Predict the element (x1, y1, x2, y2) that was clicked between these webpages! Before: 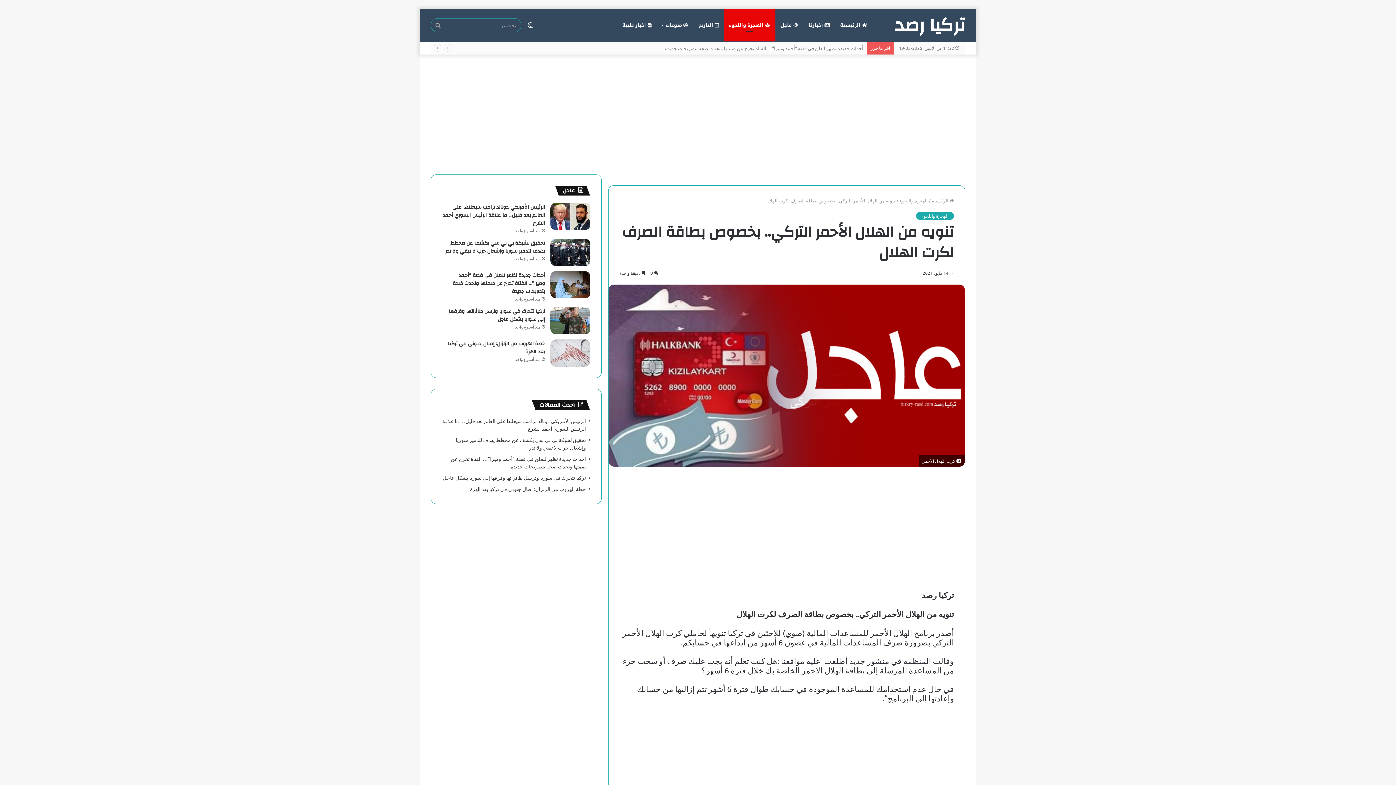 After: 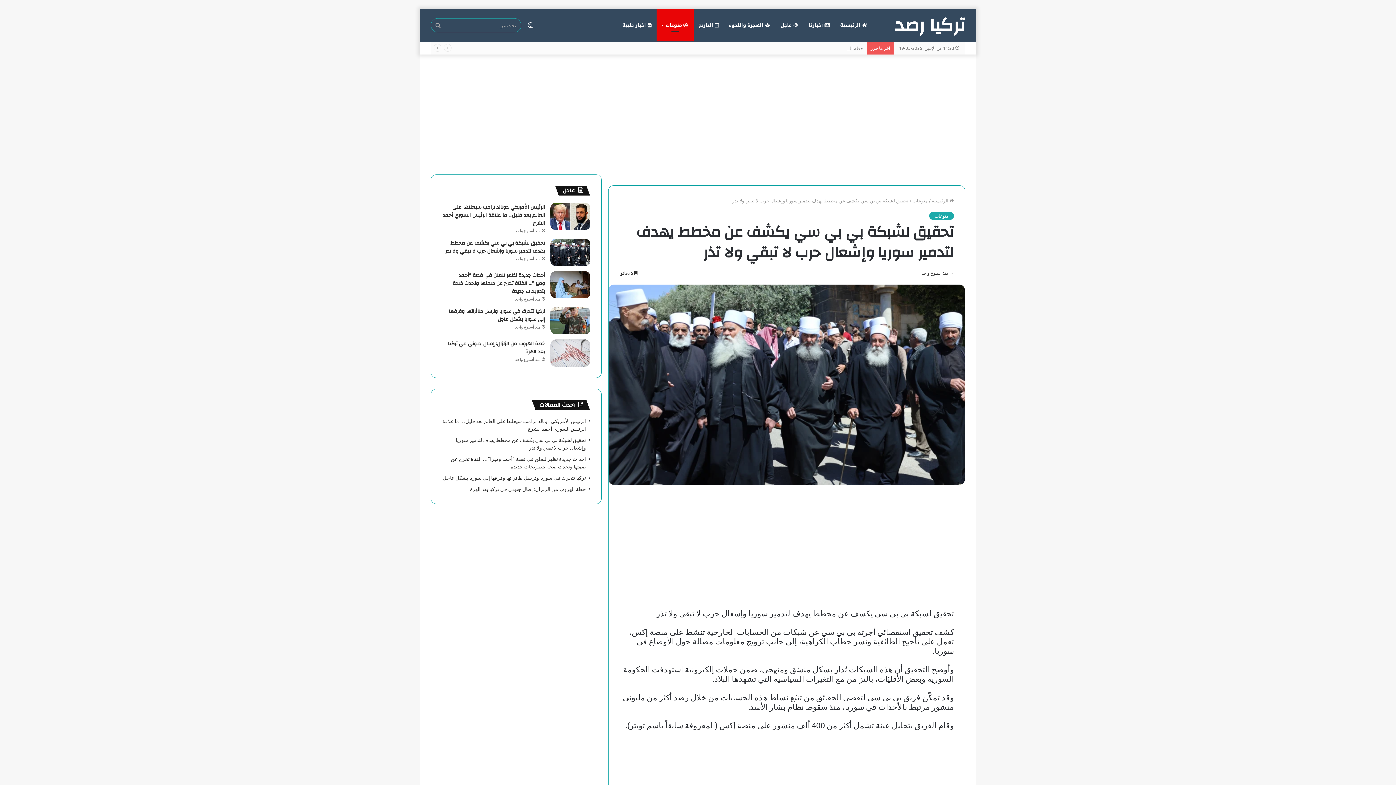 Action: label: تحقيق لشبكة بي بي سي يكشف عن مخطط يهدف لتدمير سوريا وإشعال حرب لا تبقي ولا تذر  bbox: (550, 238, 590, 266)